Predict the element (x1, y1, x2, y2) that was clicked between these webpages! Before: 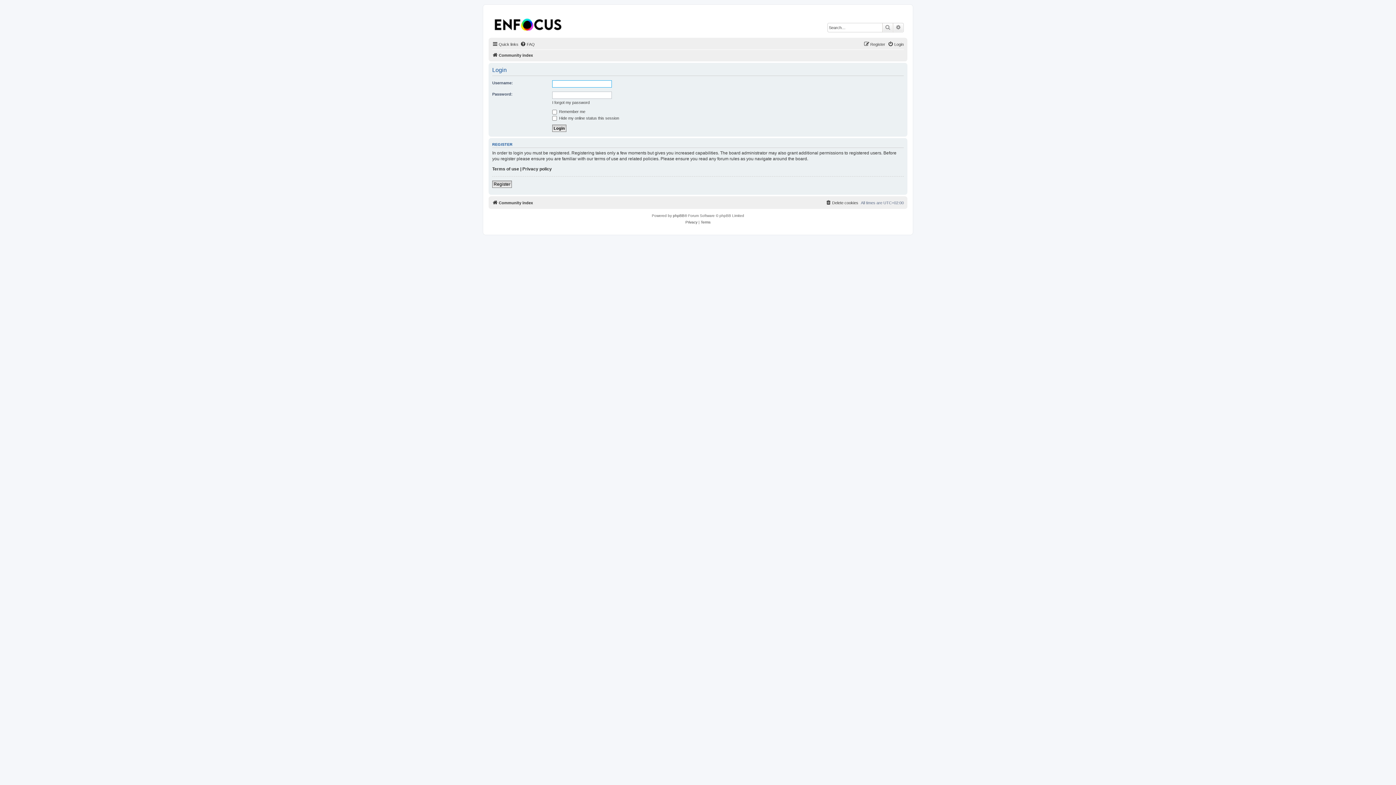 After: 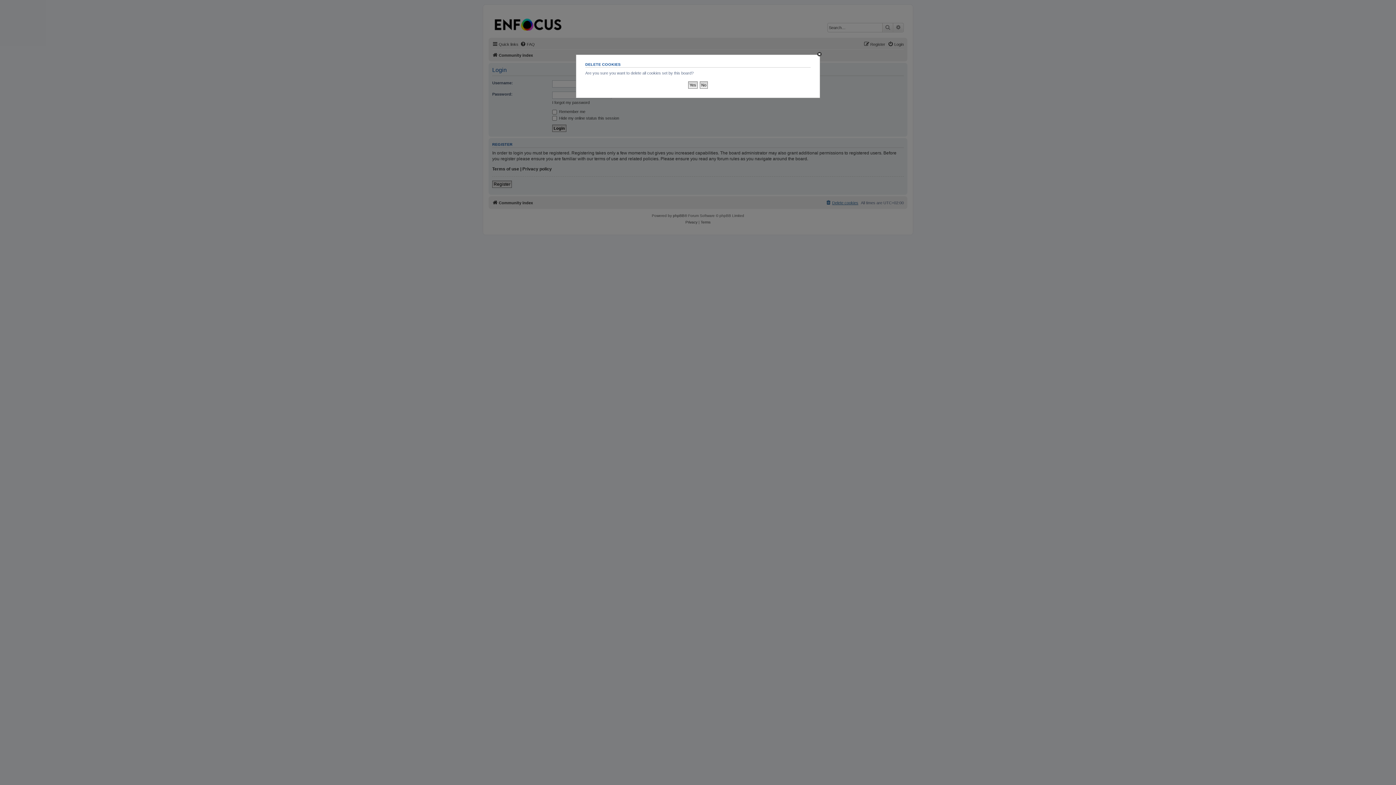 Action: label: Delete cookies bbox: (825, 198, 858, 207)